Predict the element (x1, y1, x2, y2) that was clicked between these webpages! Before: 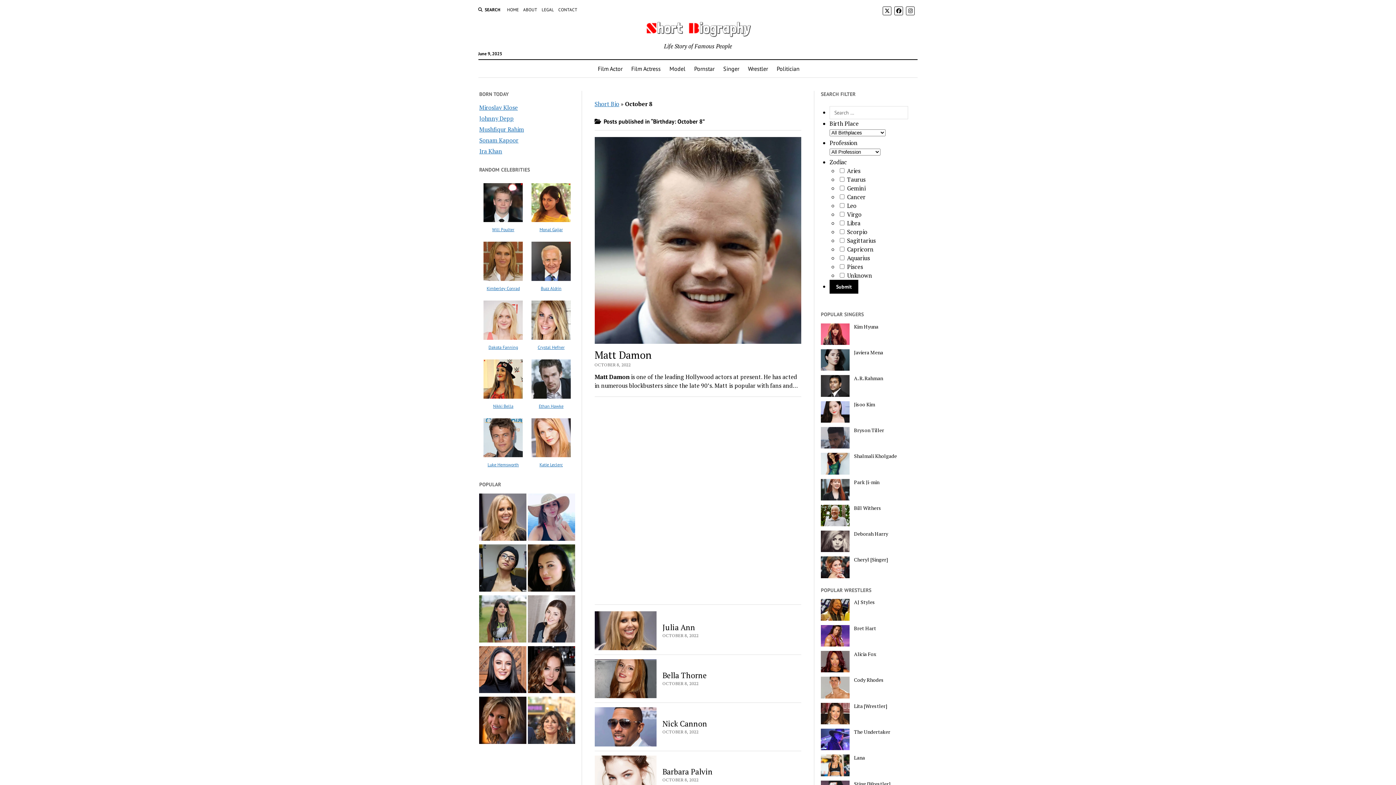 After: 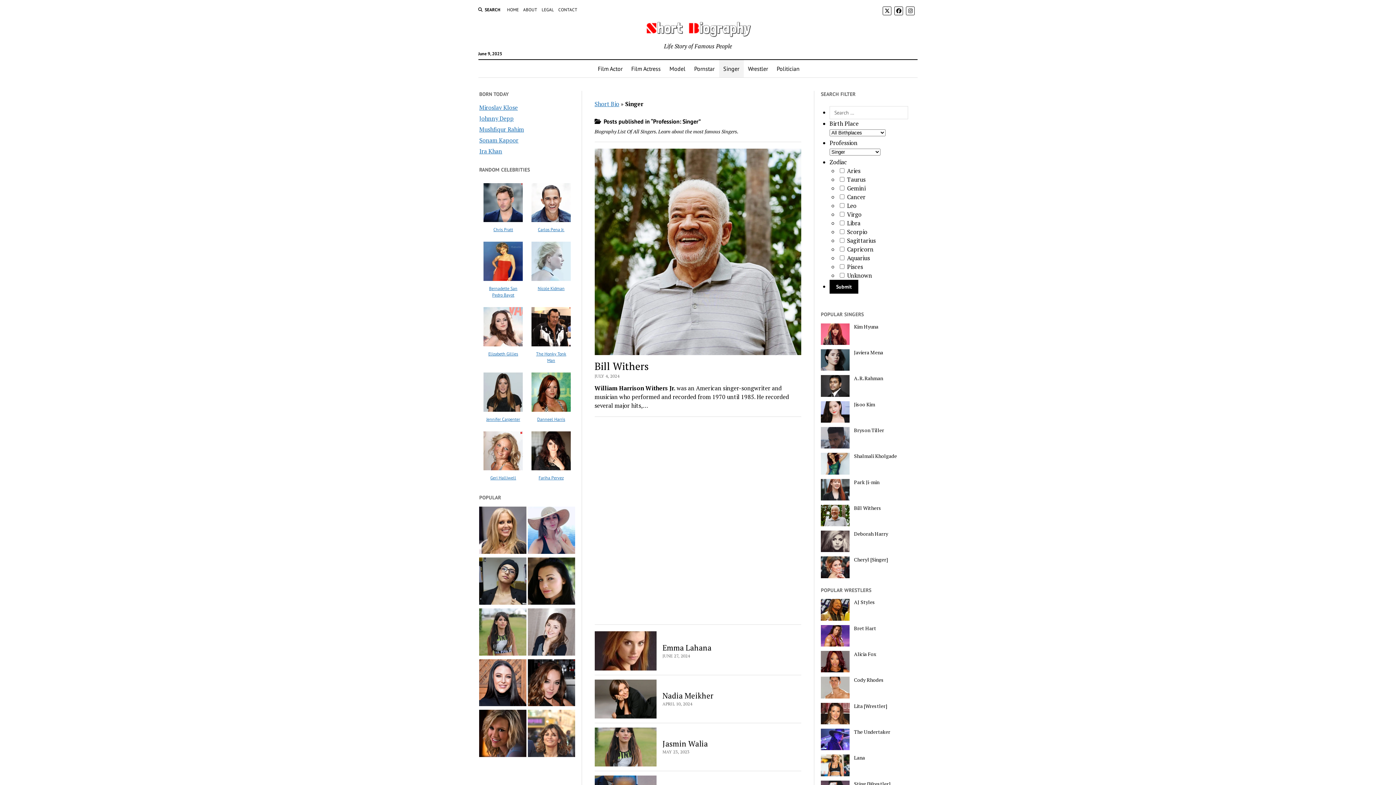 Action: label: Singer bbox: (719, 60, 743, 77)